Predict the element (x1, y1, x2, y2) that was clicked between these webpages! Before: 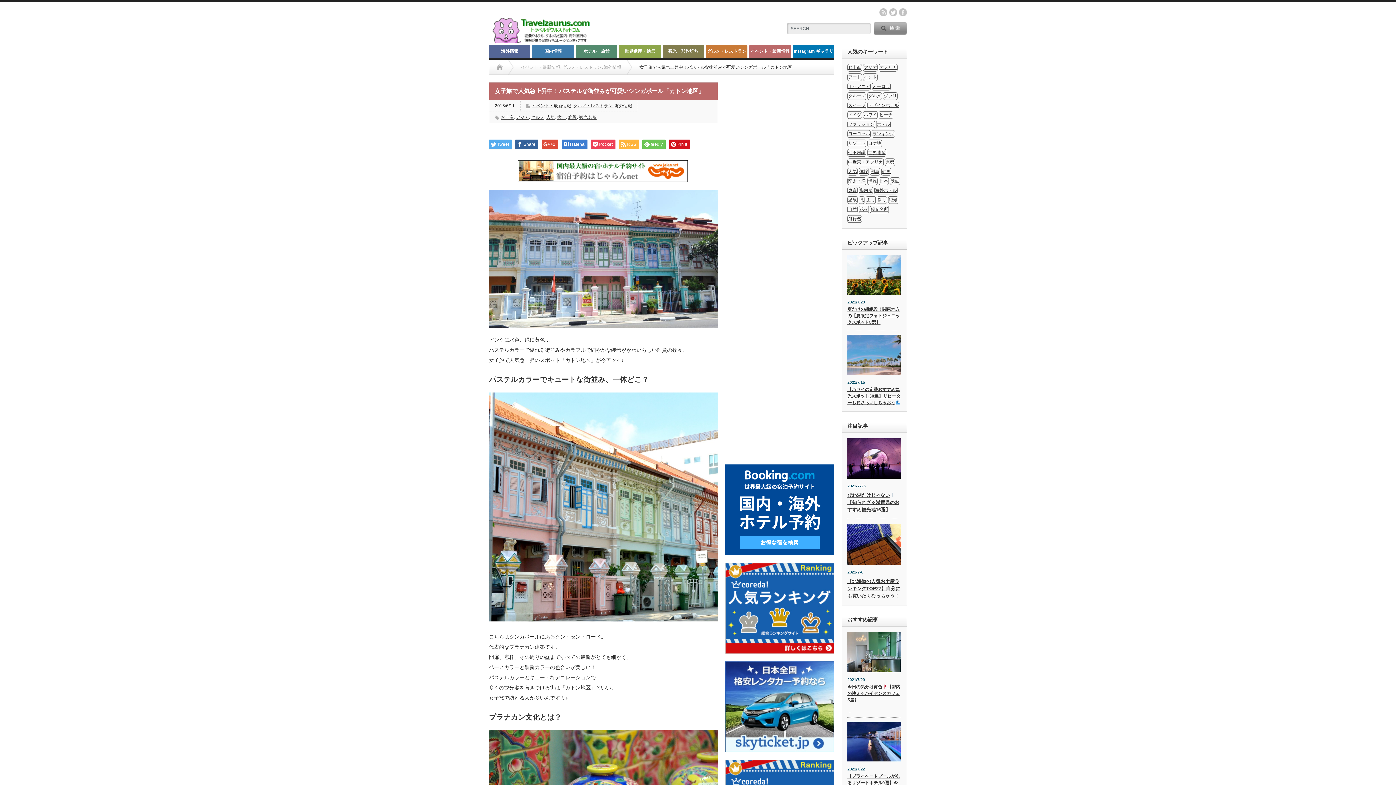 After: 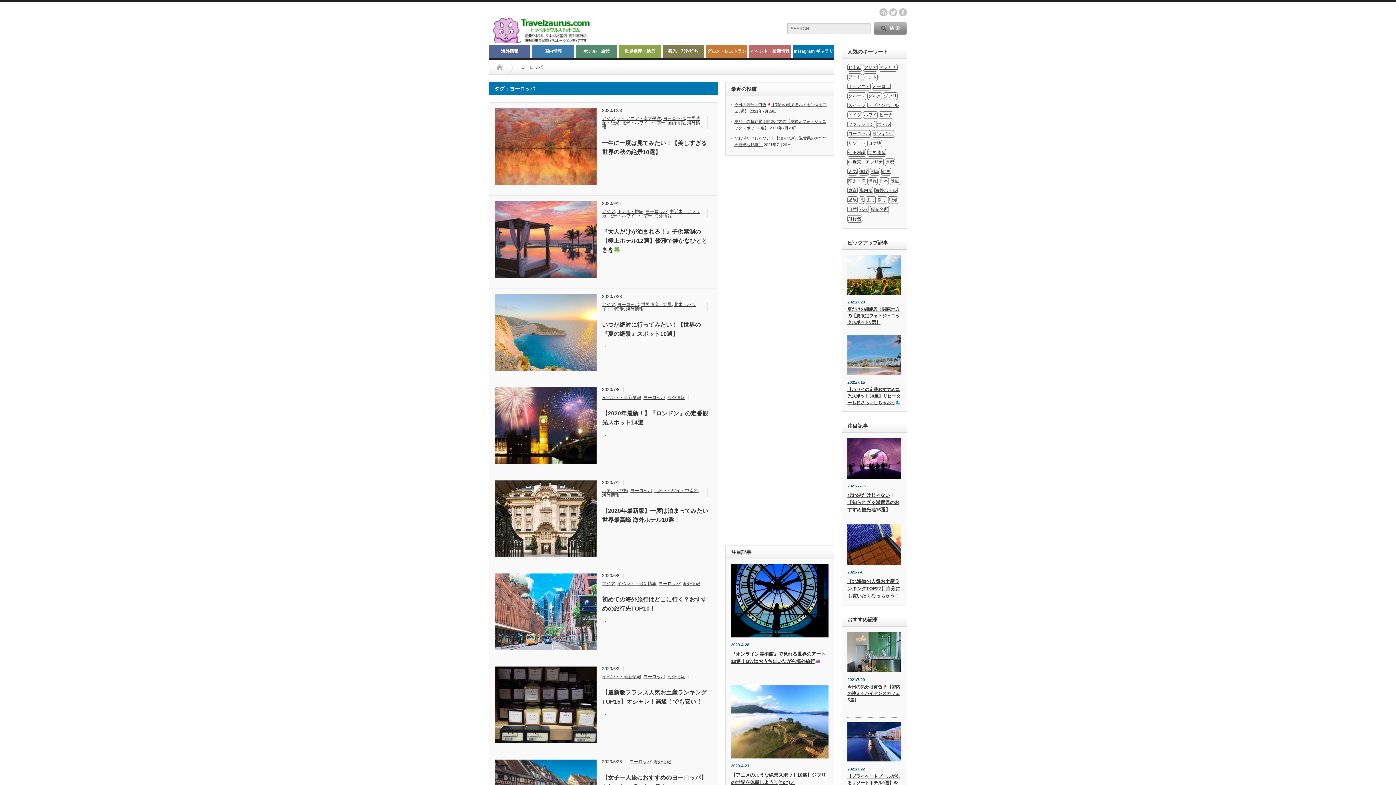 Action: bbox: (847, 130, 870, 137) label: ヨーロッパ